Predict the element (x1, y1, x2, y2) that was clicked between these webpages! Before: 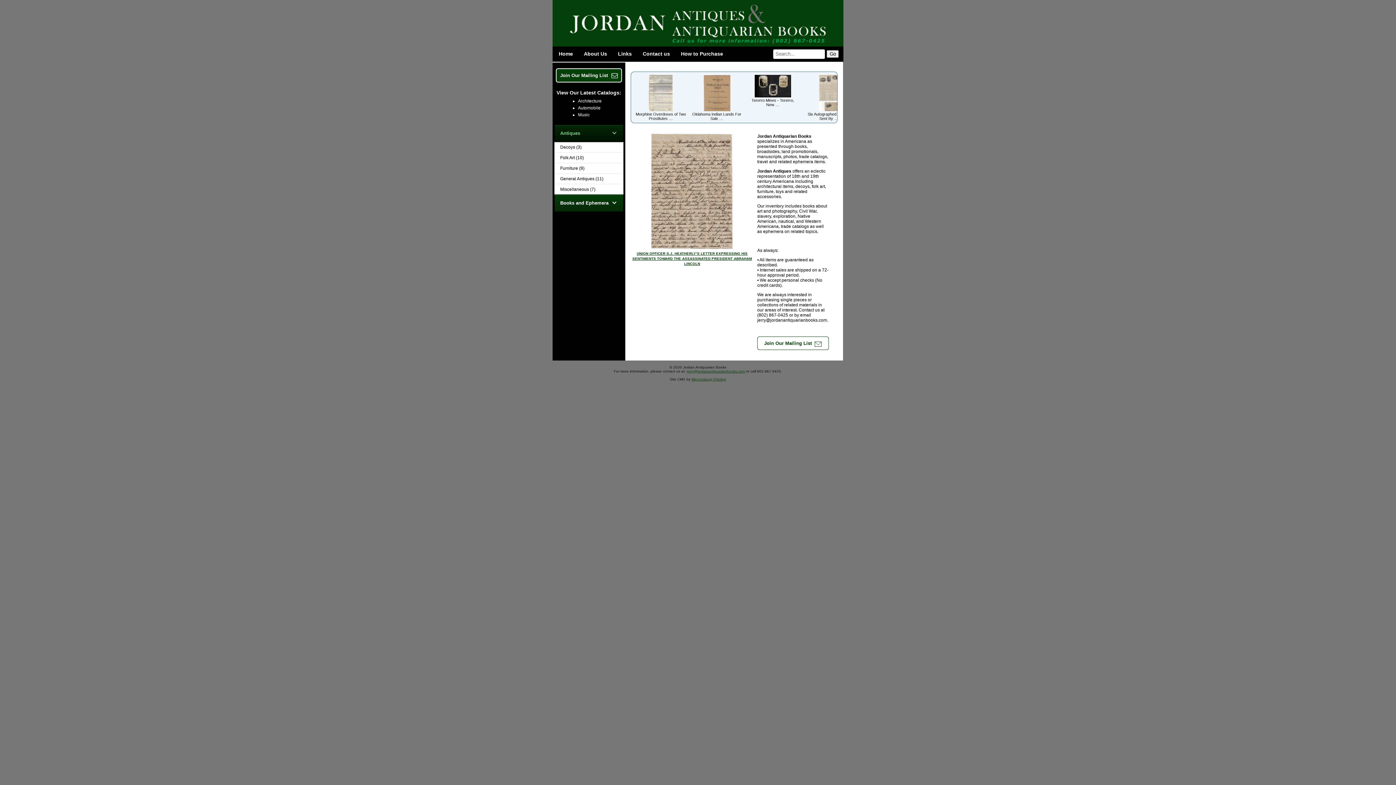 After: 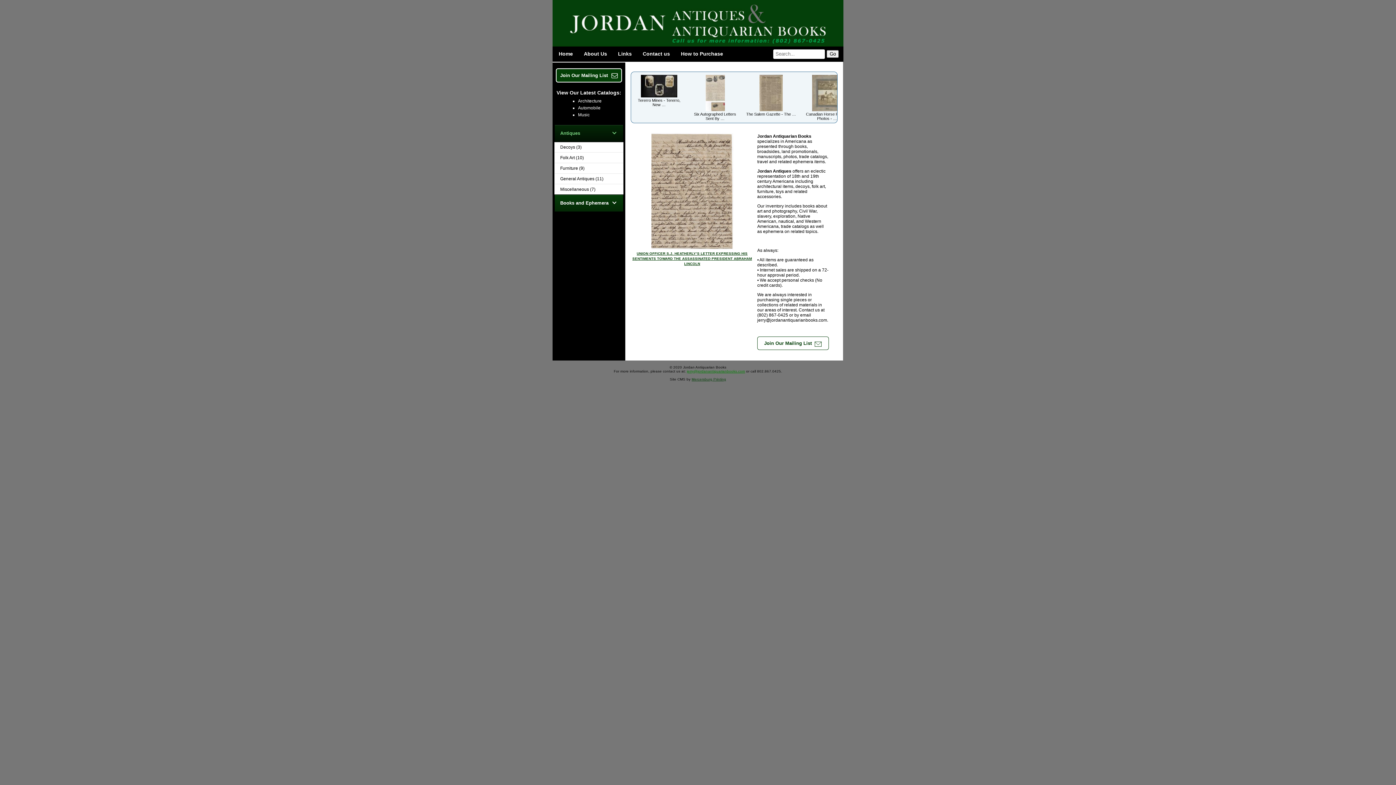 Action: label: jerry@jordanantiquarianbooks.com bbox: (687, 369, 745, 373)